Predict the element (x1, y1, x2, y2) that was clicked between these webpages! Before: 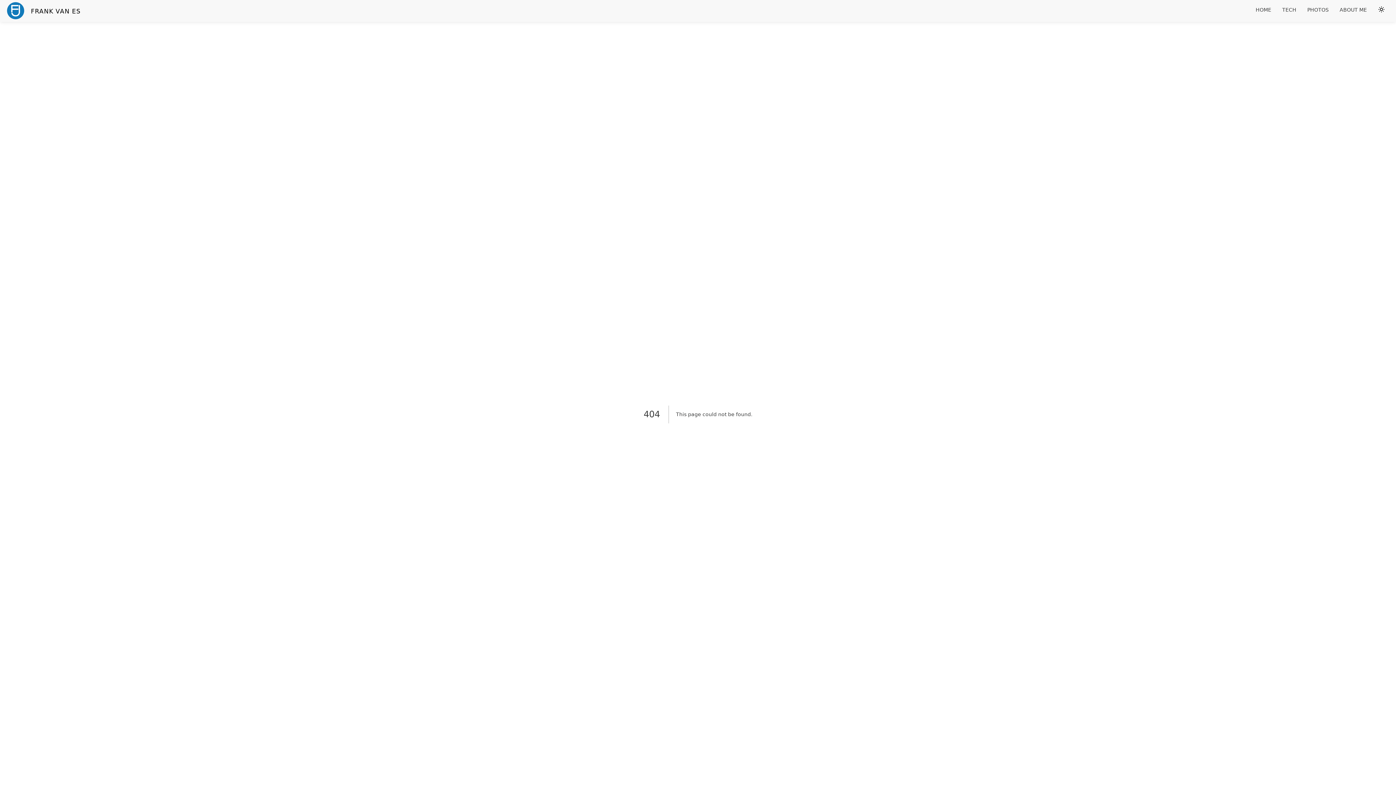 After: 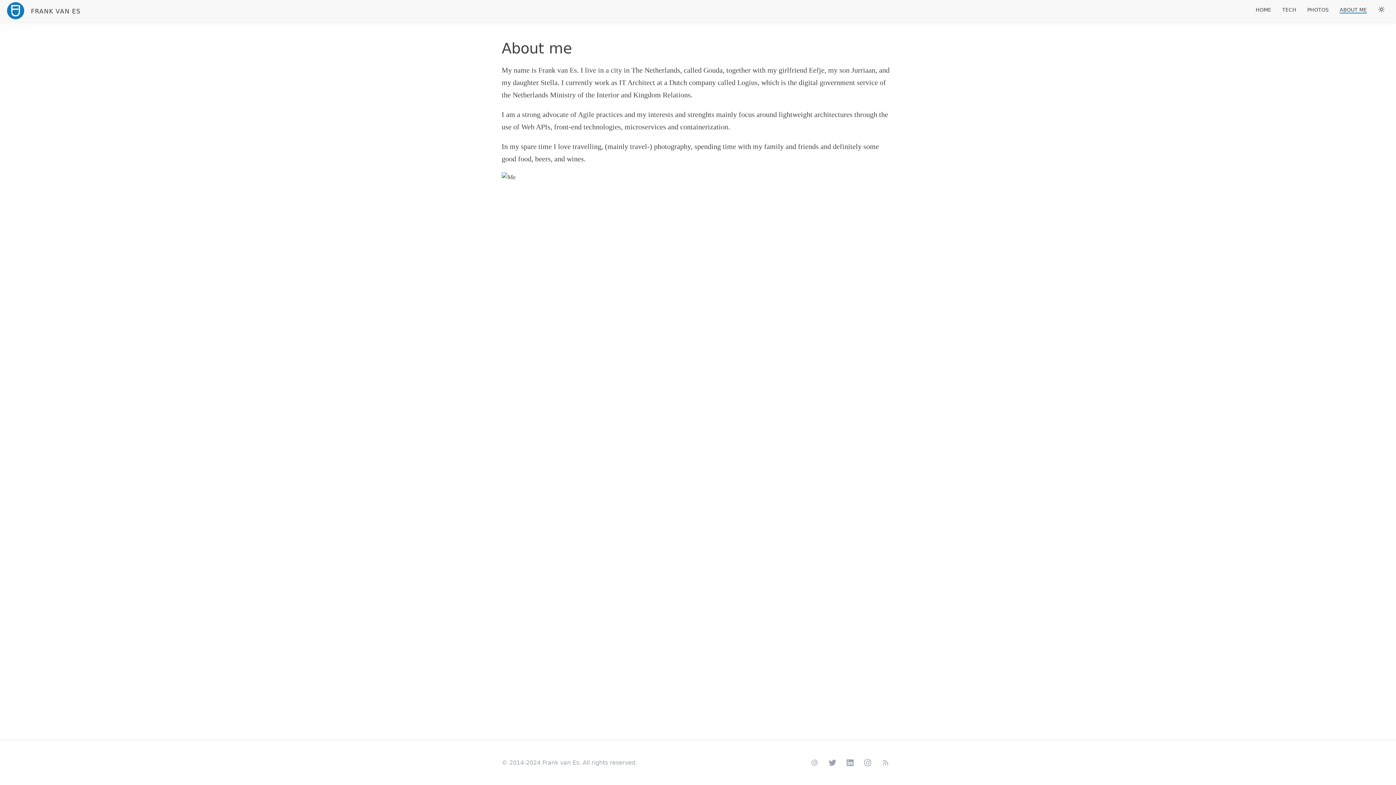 Action: label: ABOUT ME bbox: (1340, 6, 1367, 13)